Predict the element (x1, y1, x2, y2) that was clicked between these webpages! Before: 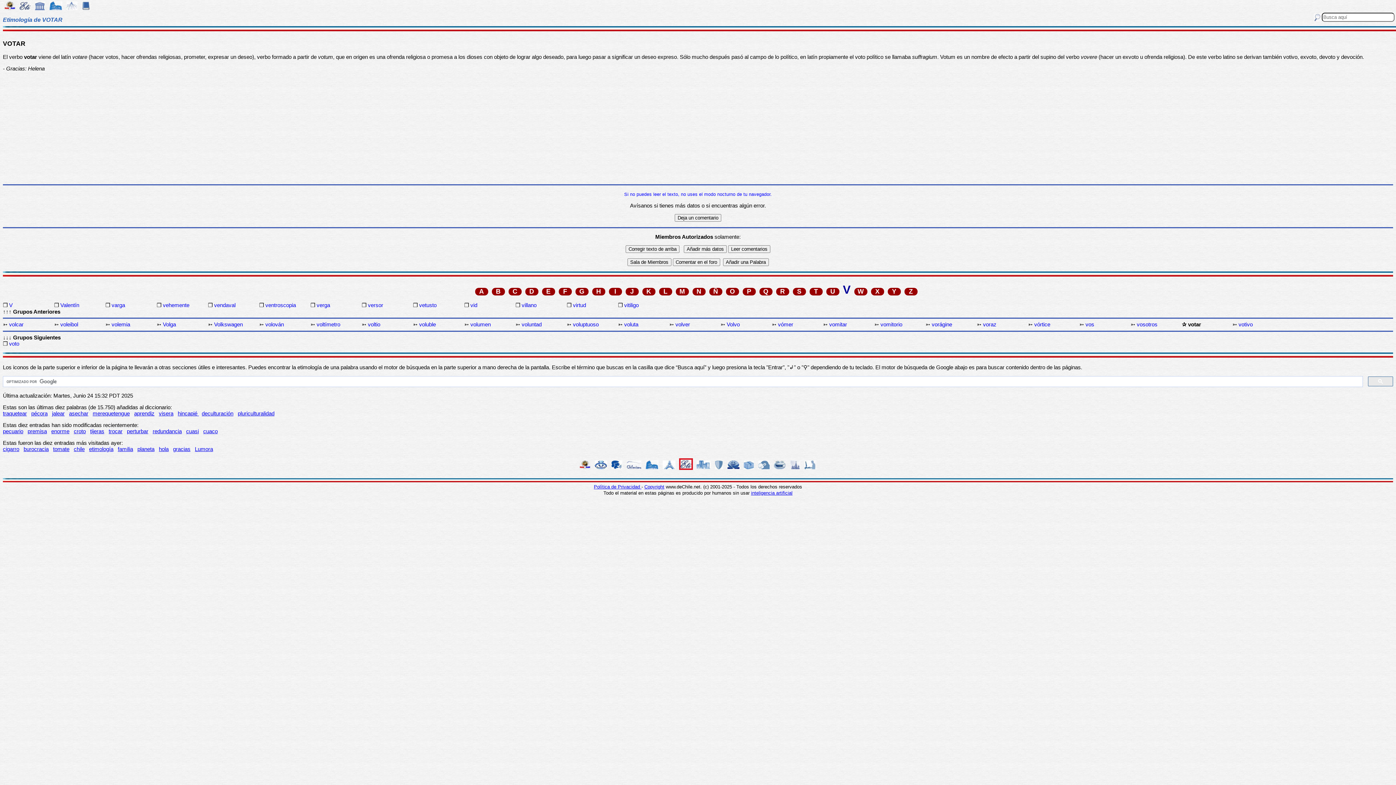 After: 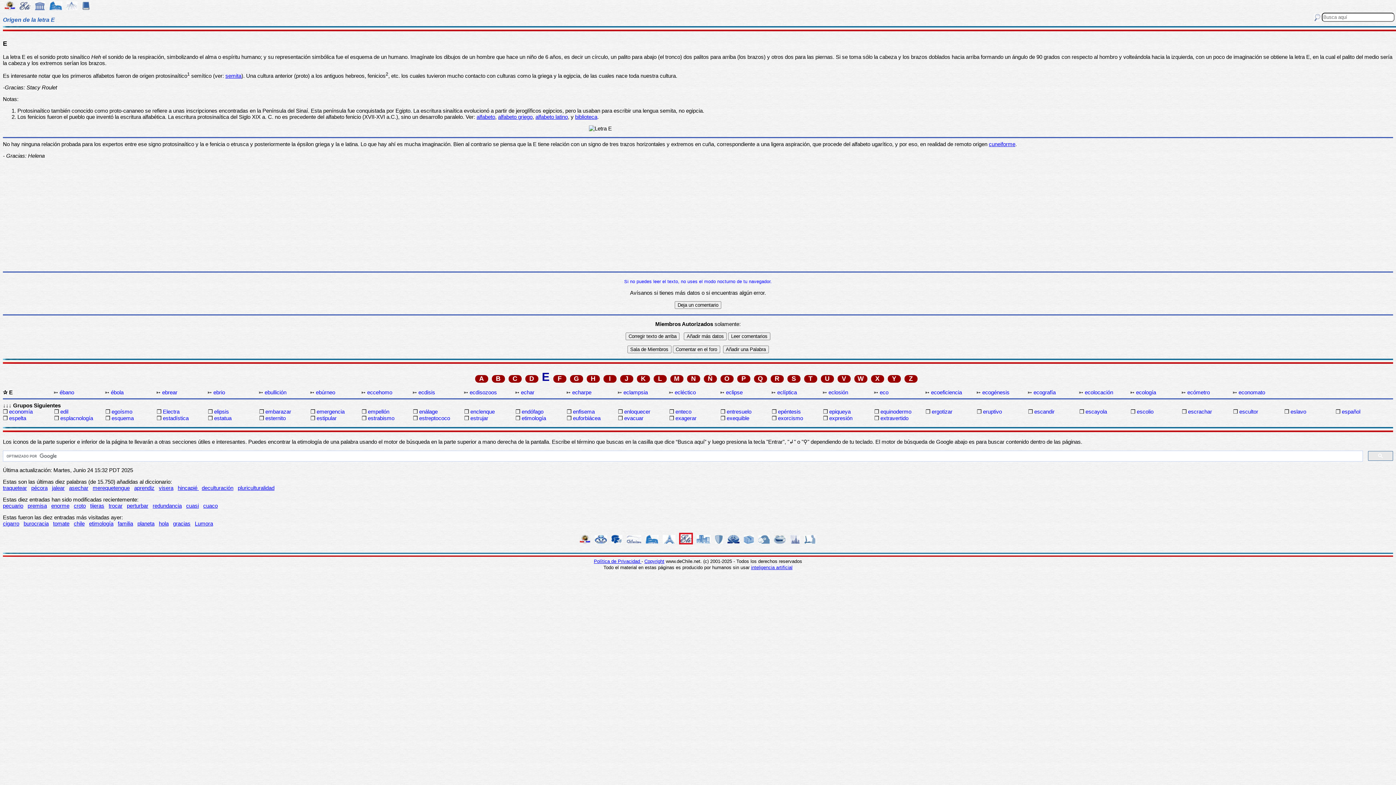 Action: bbox: (542, 288, 555, 295) label: E